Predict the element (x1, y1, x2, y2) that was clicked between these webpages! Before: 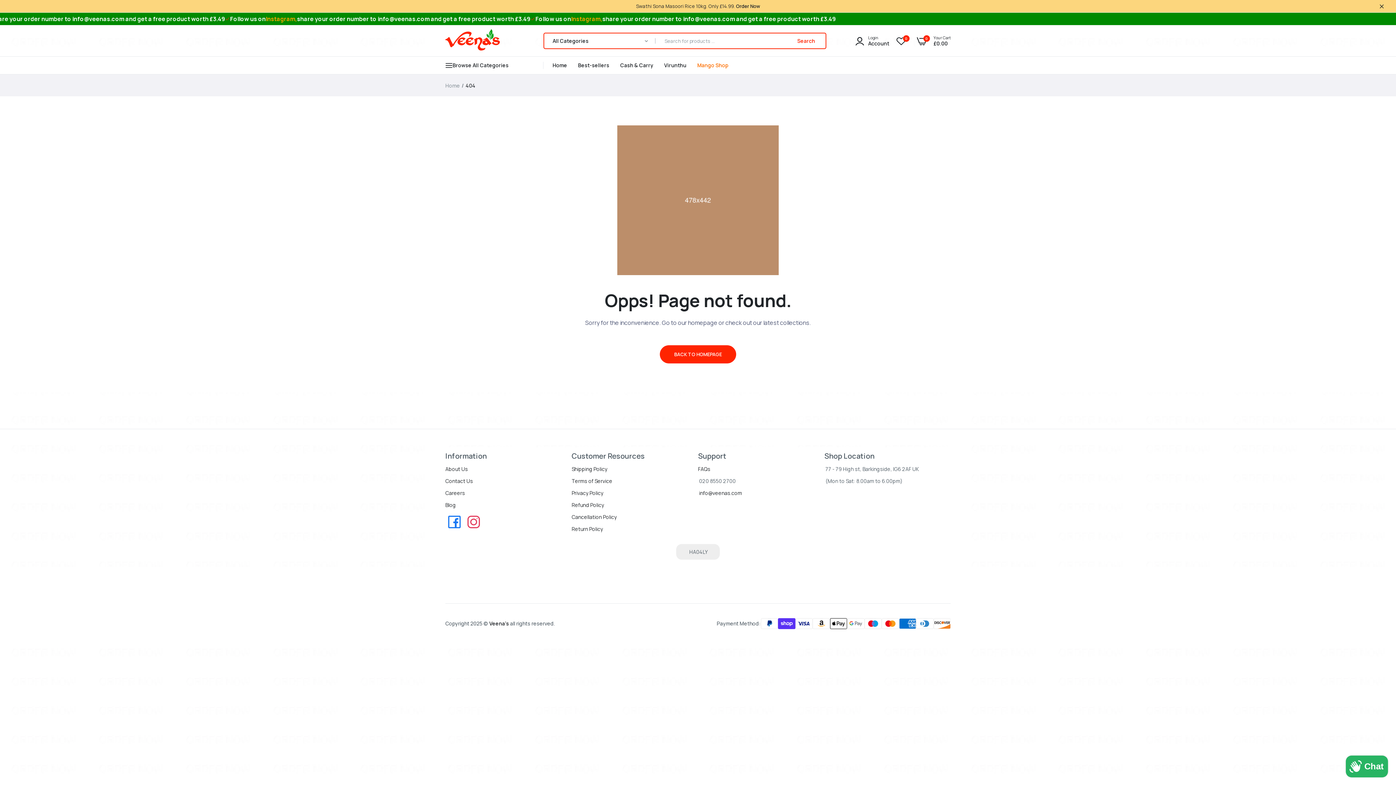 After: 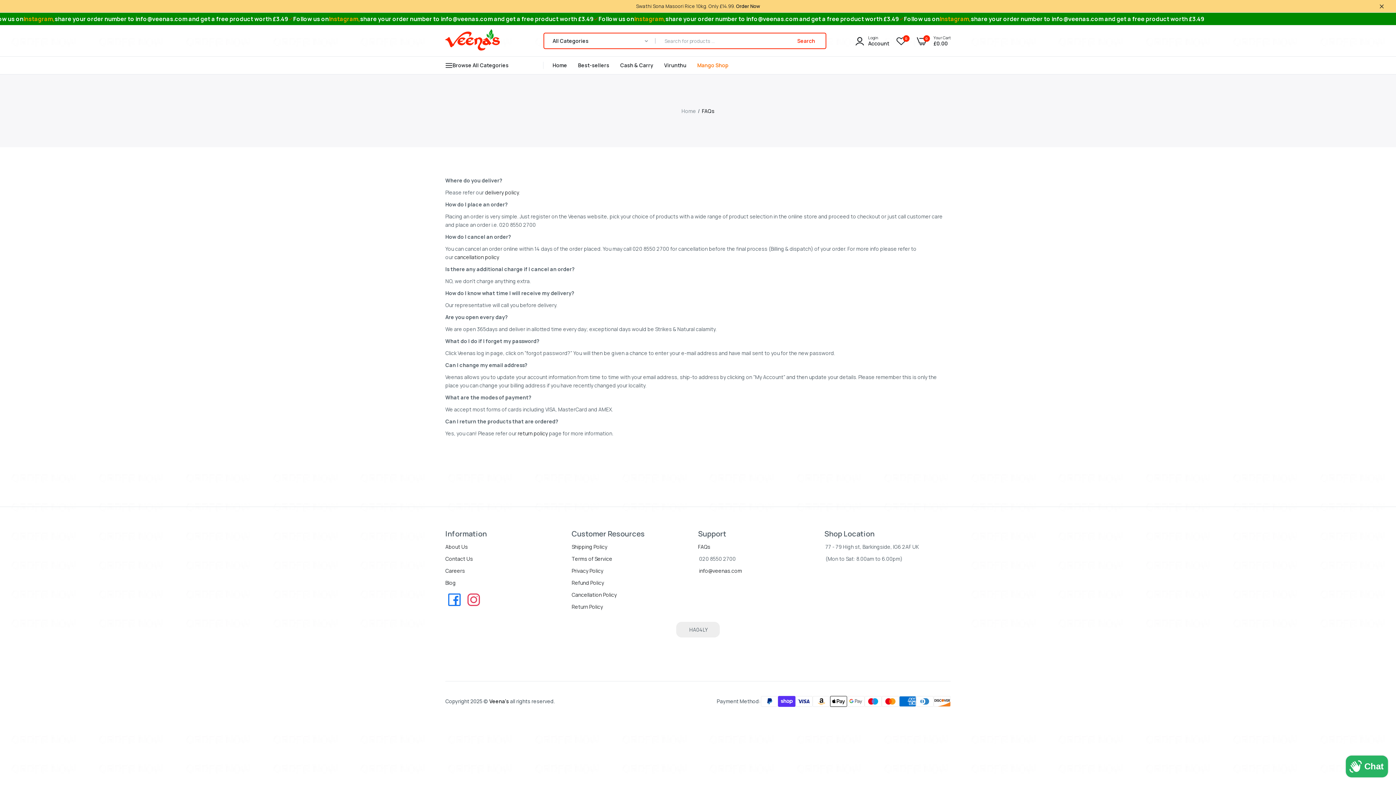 Action: label: FAQs bbox: (698, 465, 710, 472)